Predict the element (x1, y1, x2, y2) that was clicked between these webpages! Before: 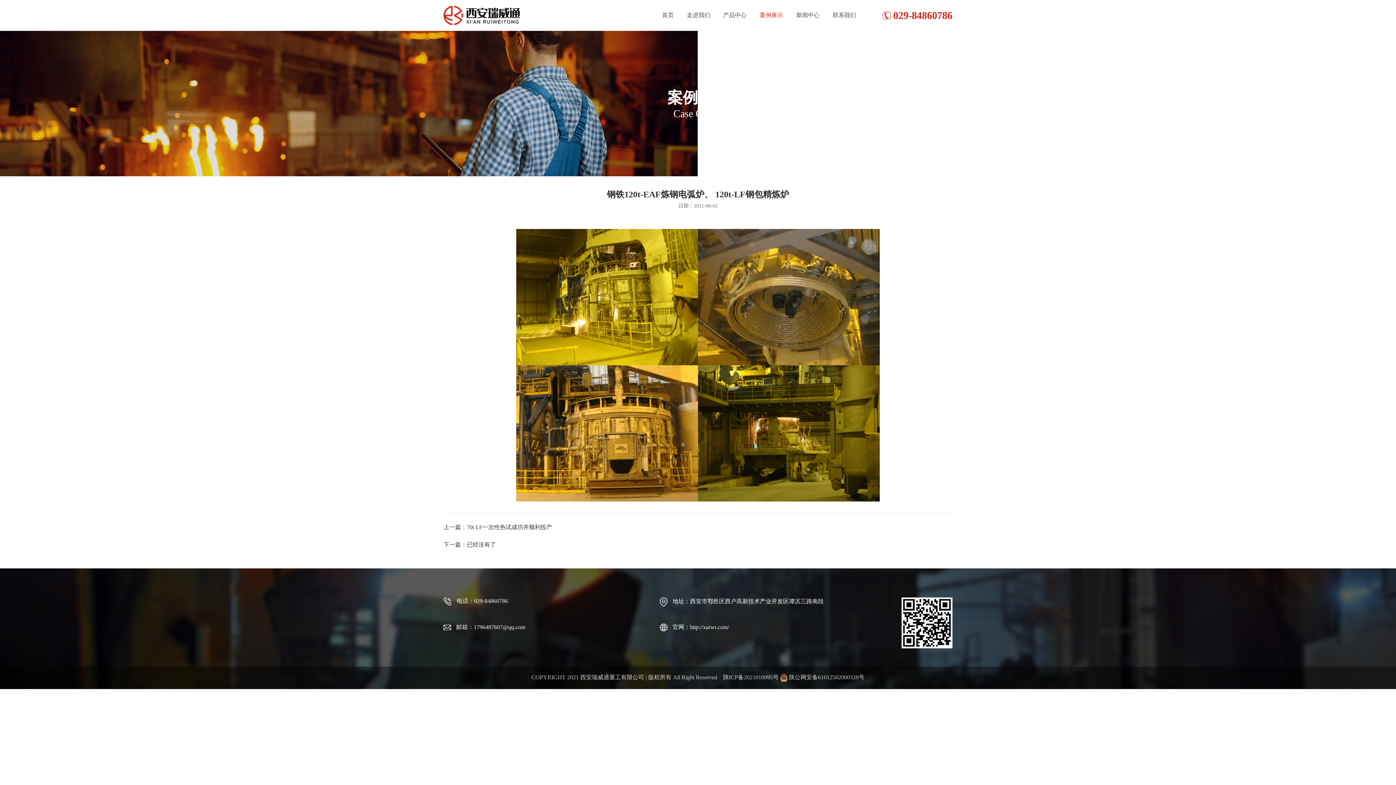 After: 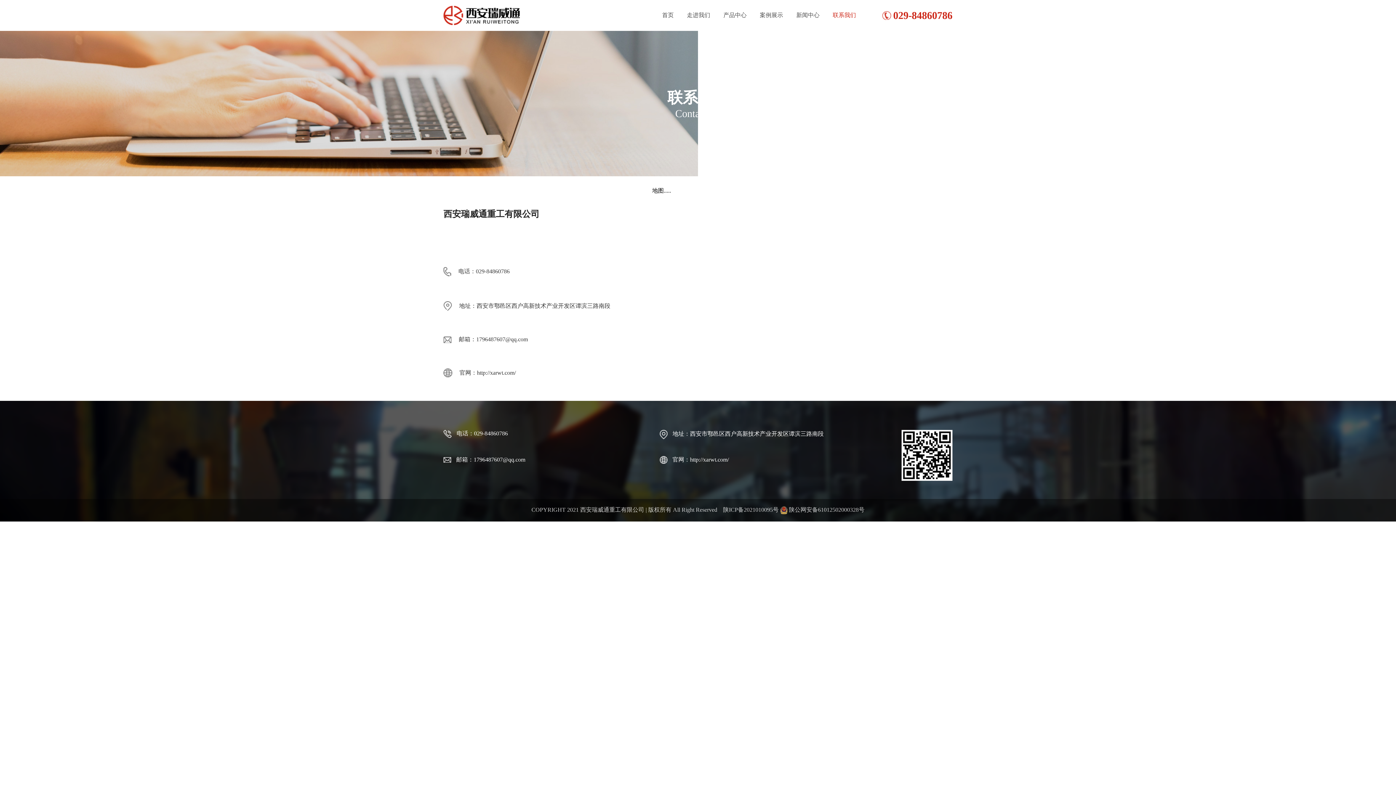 Action: label: 联系我们 bbox: (832, 12, 856, 18)